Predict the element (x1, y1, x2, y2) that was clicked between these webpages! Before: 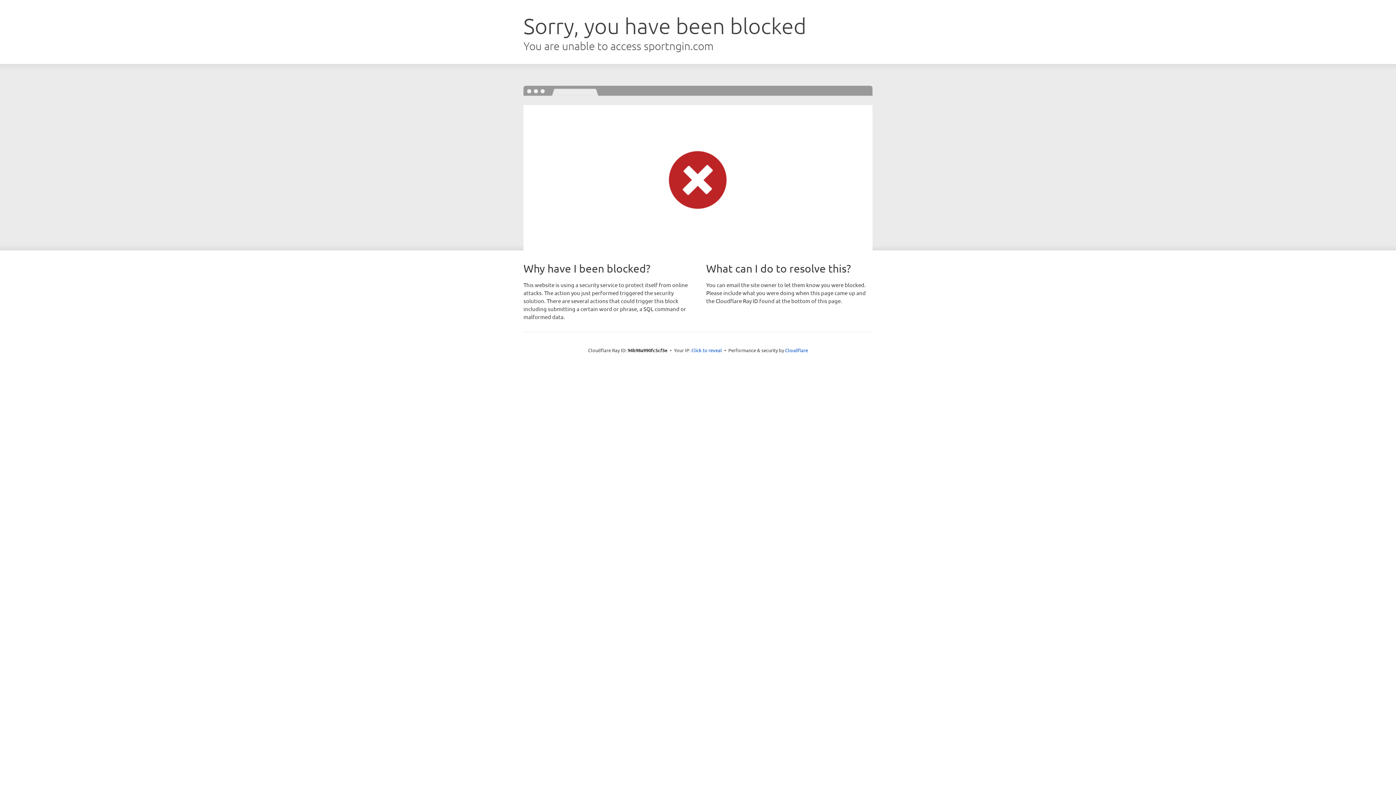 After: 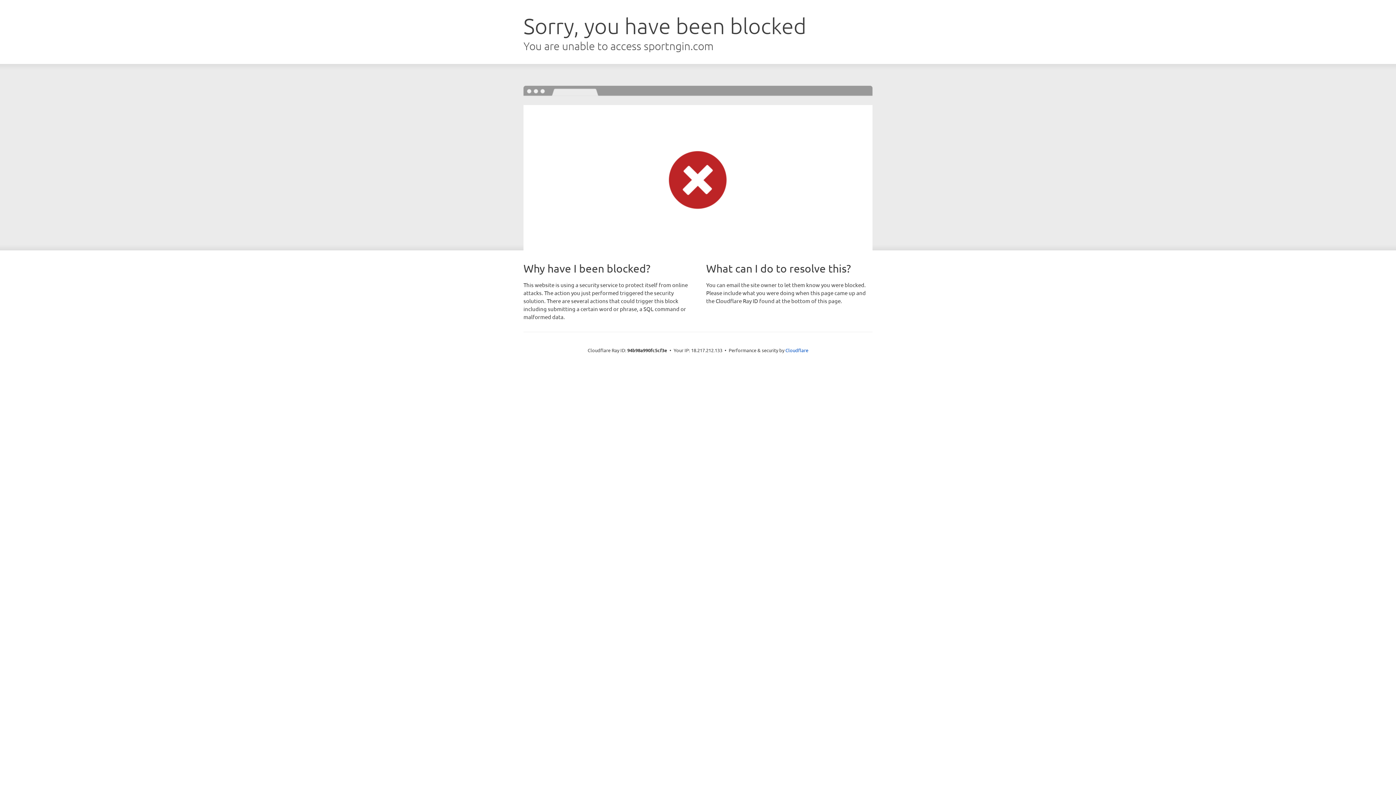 Action: bbox: (691, 346, 722, 353) label: Click to reveal